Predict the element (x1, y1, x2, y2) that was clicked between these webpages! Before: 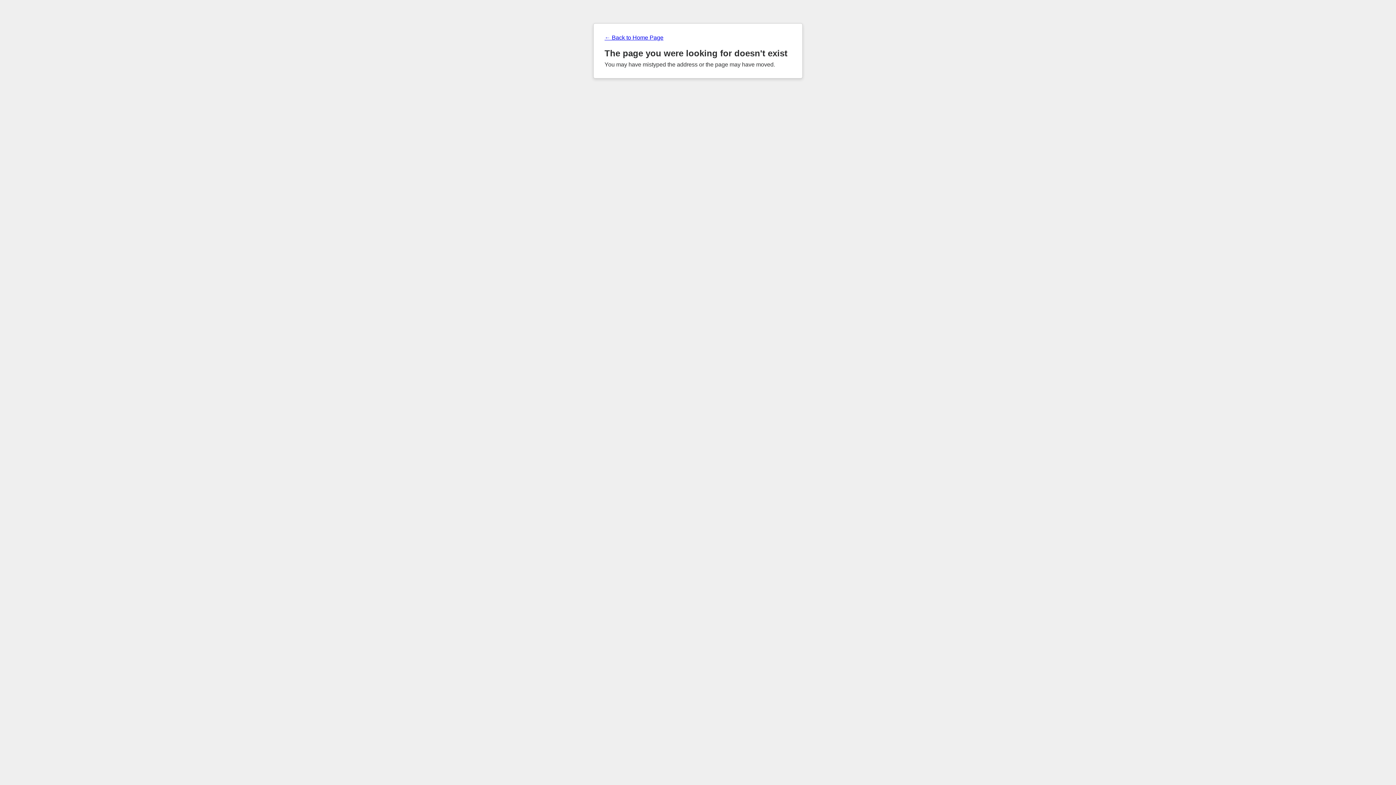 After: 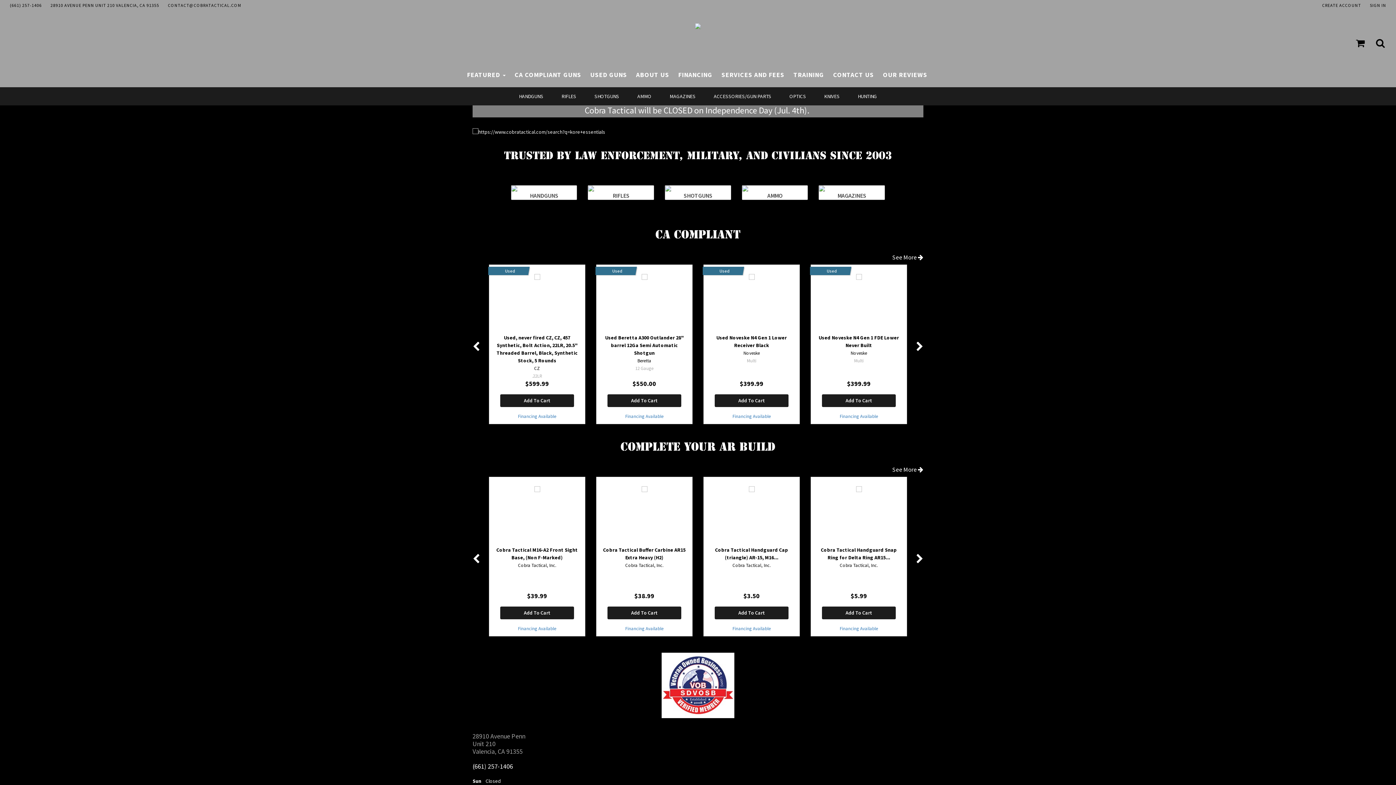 Action: label: ← Back to Home Page bbox: (604, 34, 791, 41)